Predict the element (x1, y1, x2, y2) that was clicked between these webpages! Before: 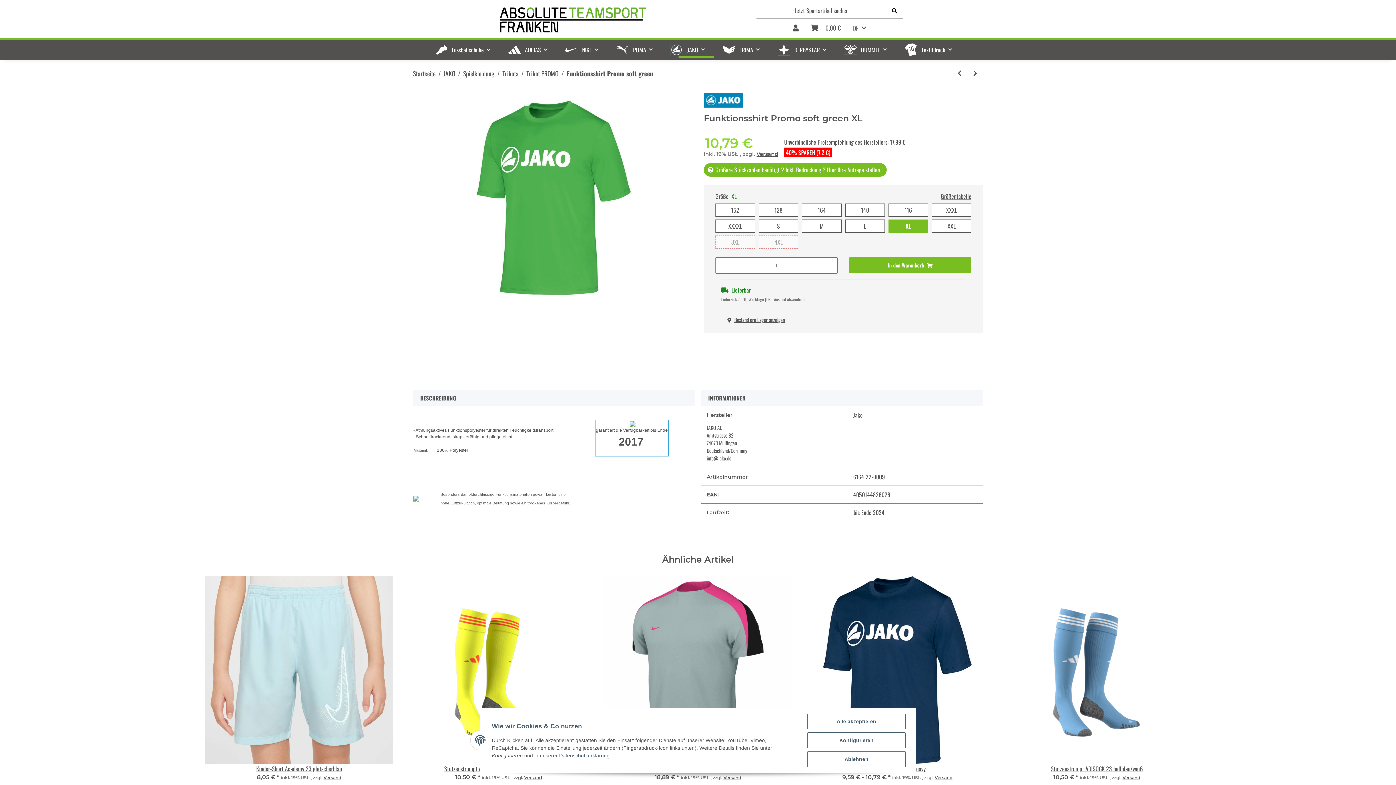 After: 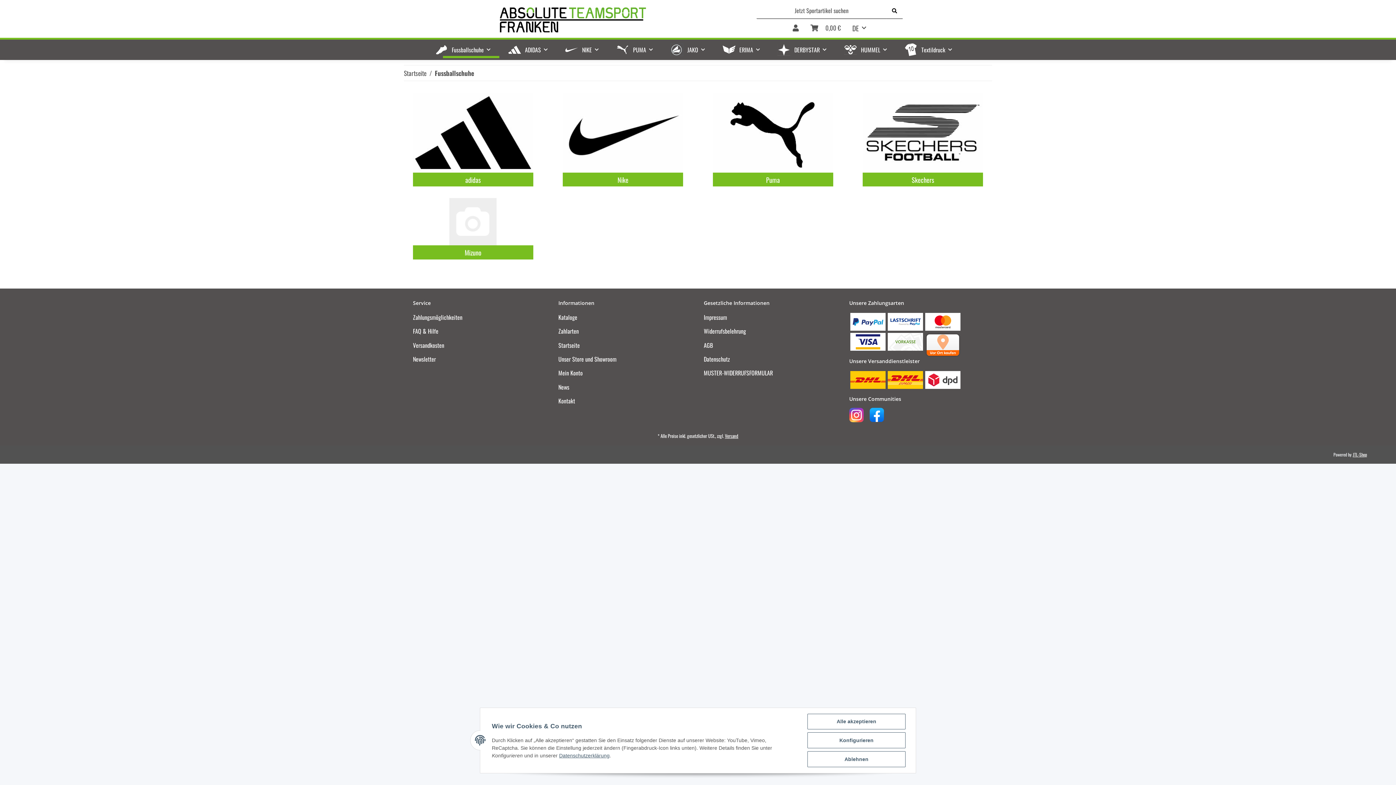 Action: bbox: (443, 41, 499, 58) label: Fussballschuhe